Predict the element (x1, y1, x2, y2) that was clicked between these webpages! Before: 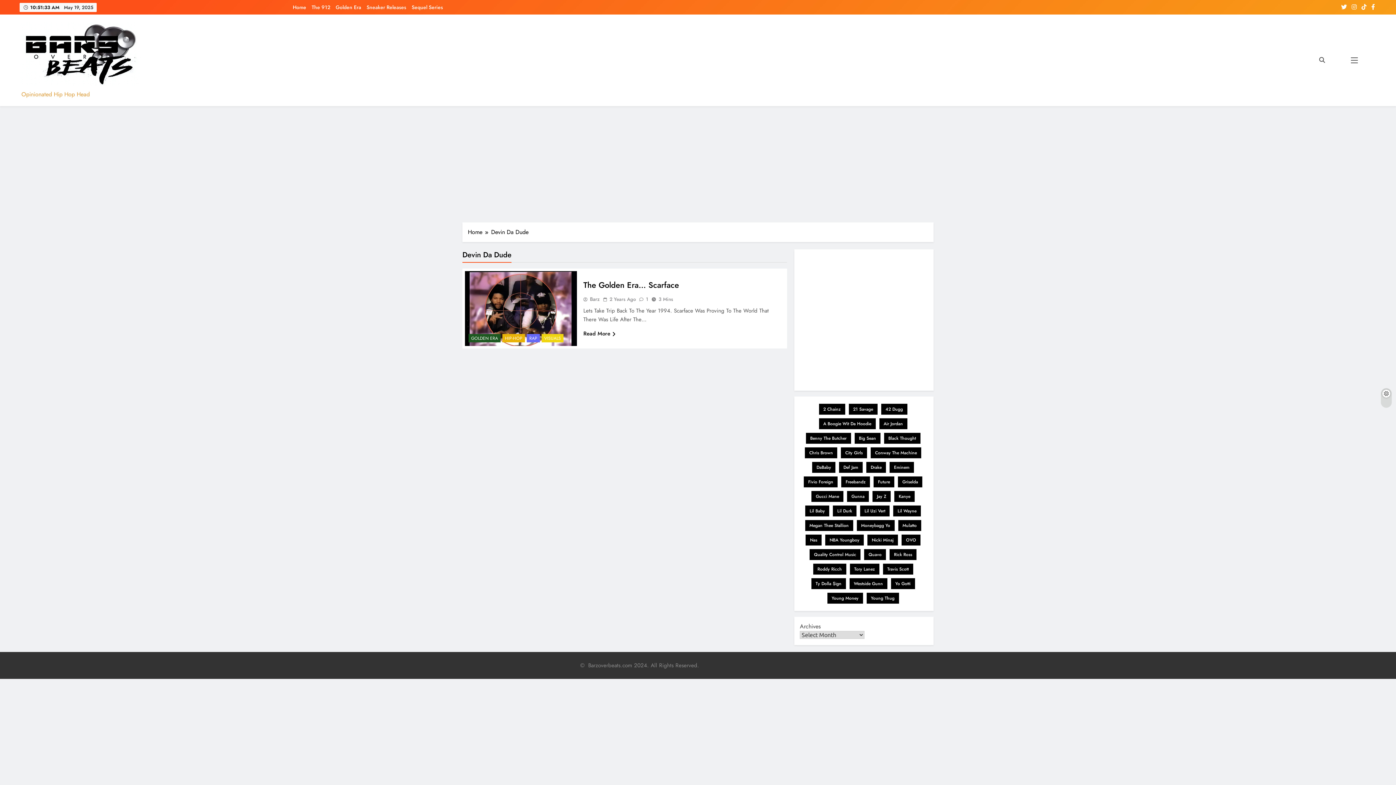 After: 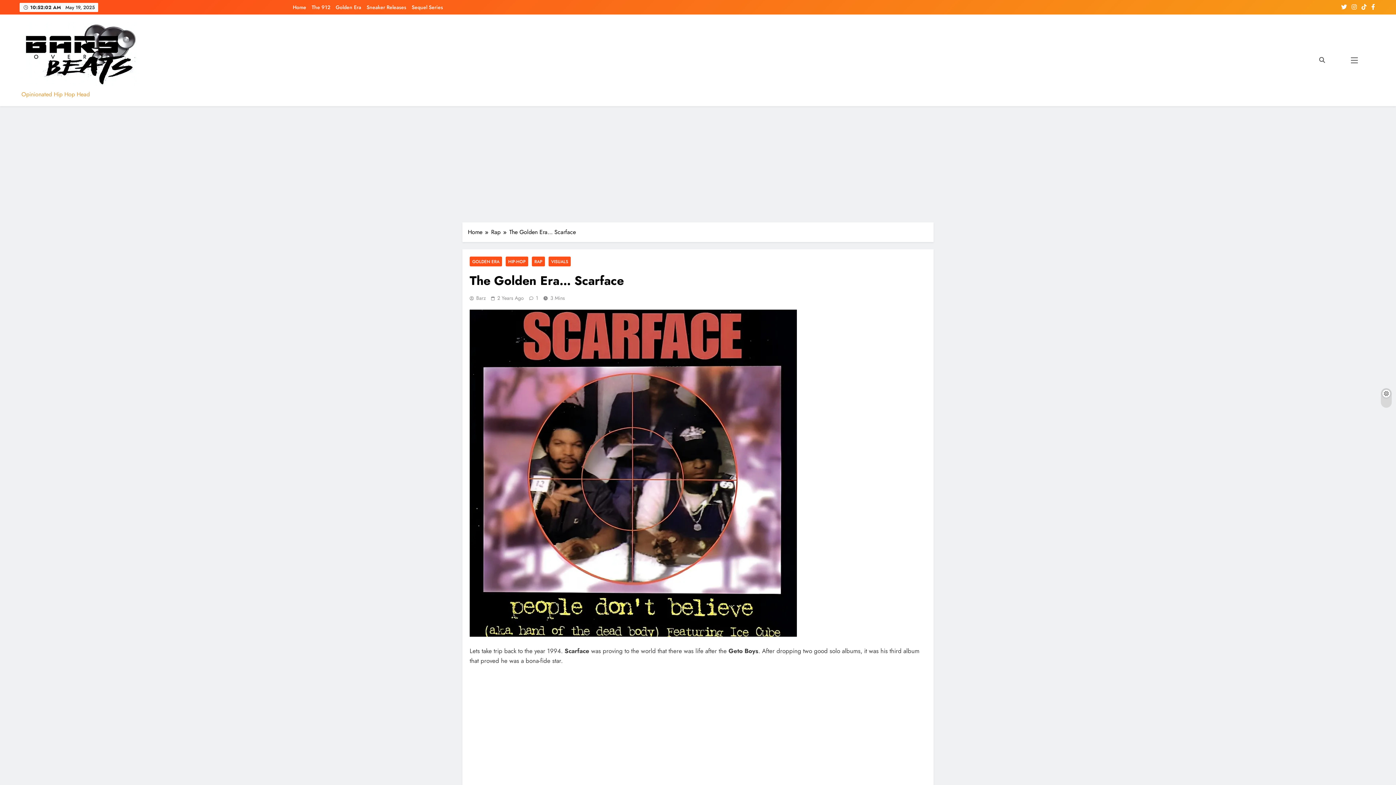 Action: bbox: (609, 295, 635, 302) label: 2 Years Ago